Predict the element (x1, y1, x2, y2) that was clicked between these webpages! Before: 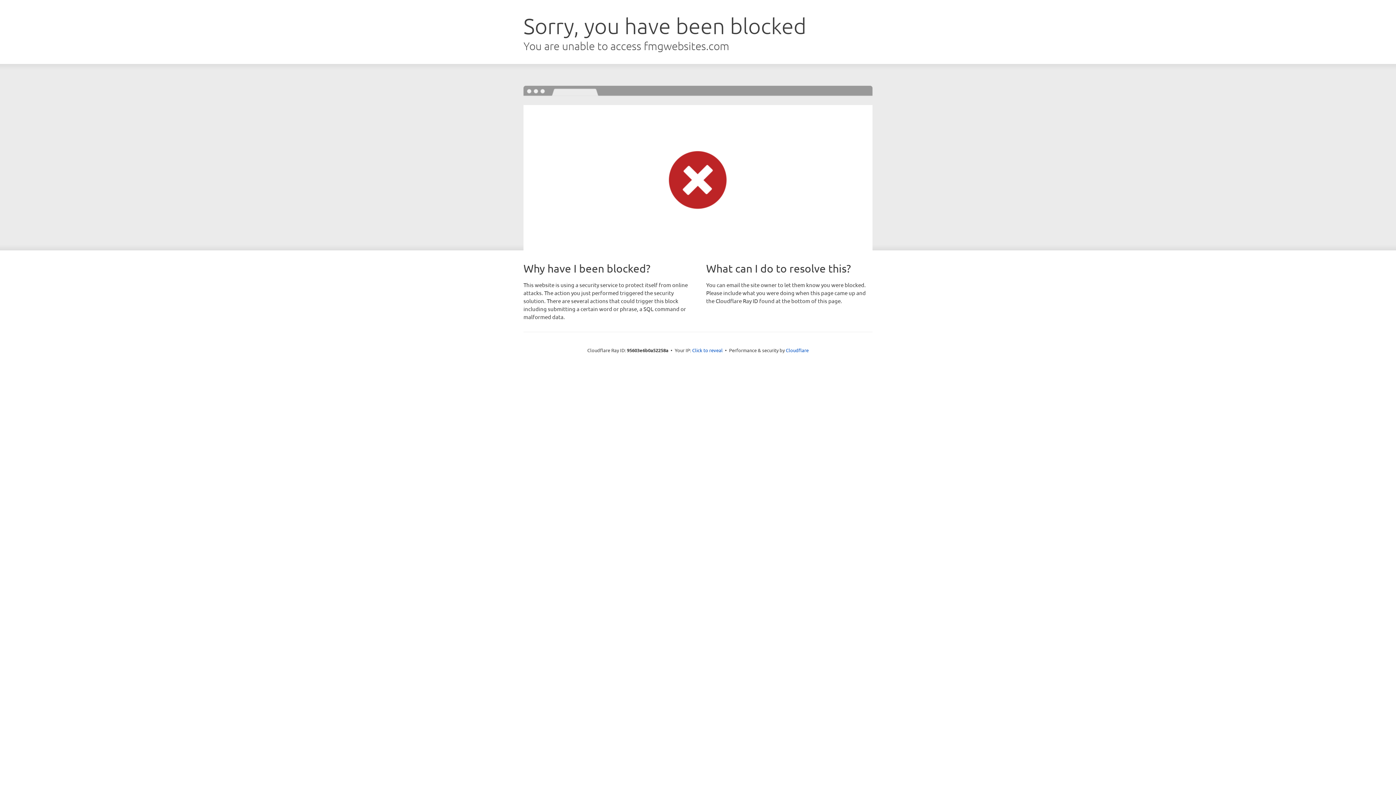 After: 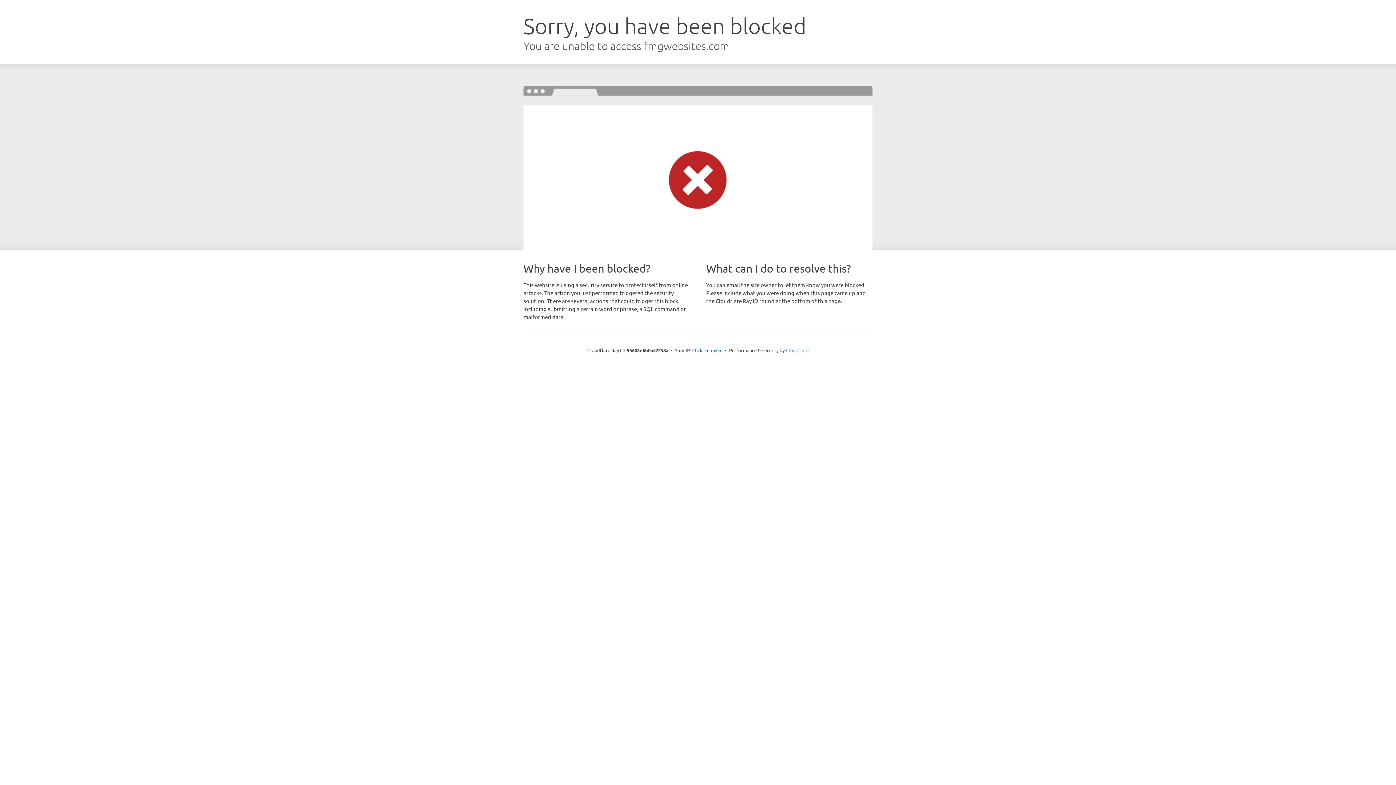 Action: bbox: (786, 347, 808, 353) label: Cloudflare